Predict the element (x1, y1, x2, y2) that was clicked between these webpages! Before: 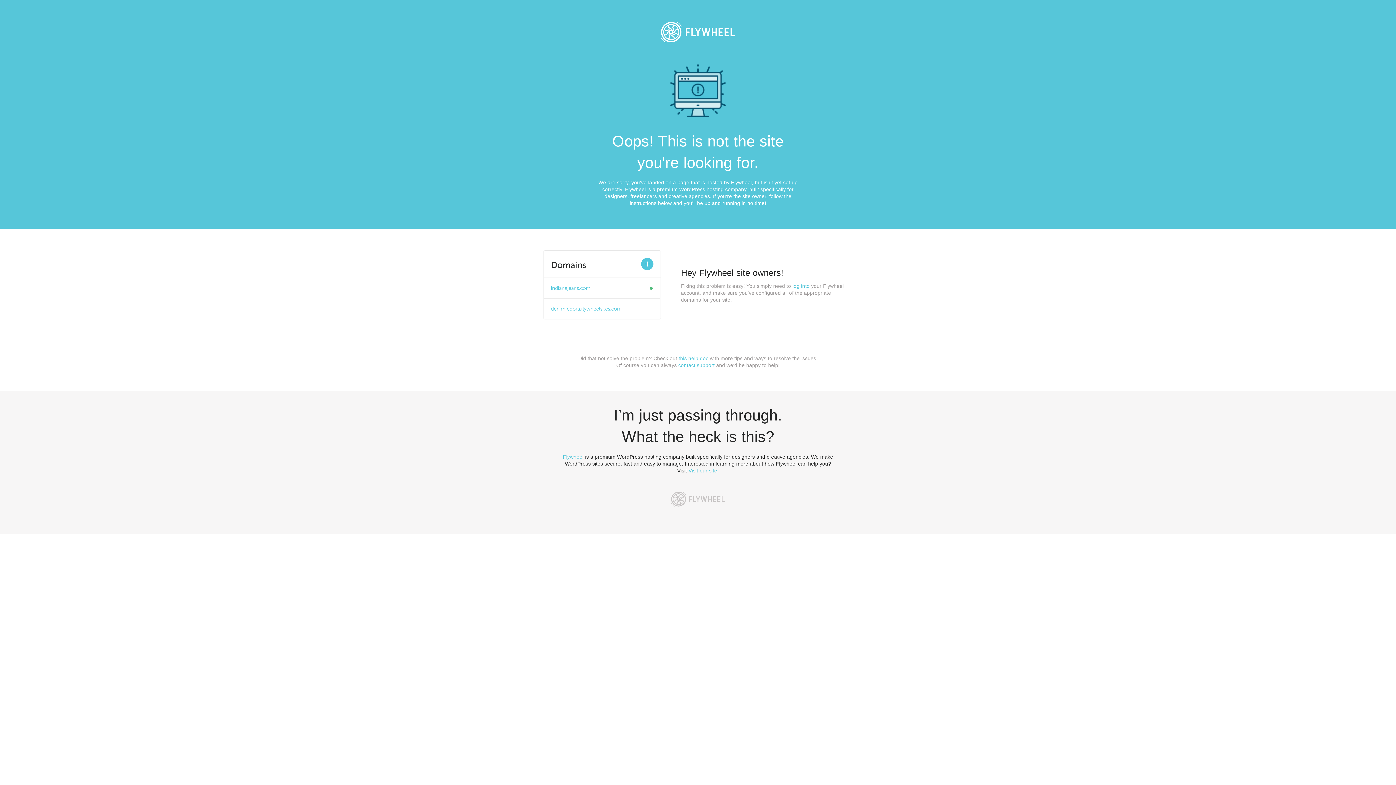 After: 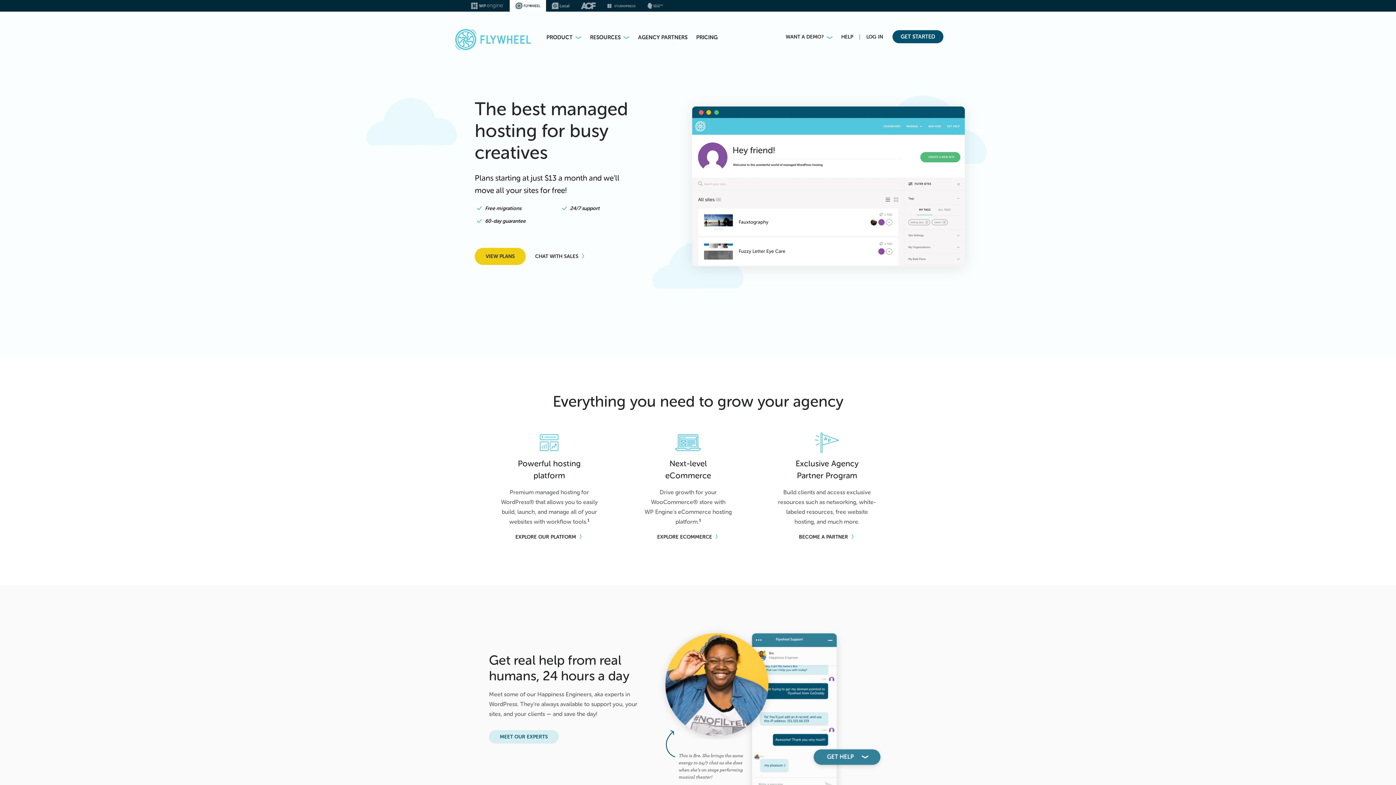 Action: bbox: (665, 486, 730, 512)